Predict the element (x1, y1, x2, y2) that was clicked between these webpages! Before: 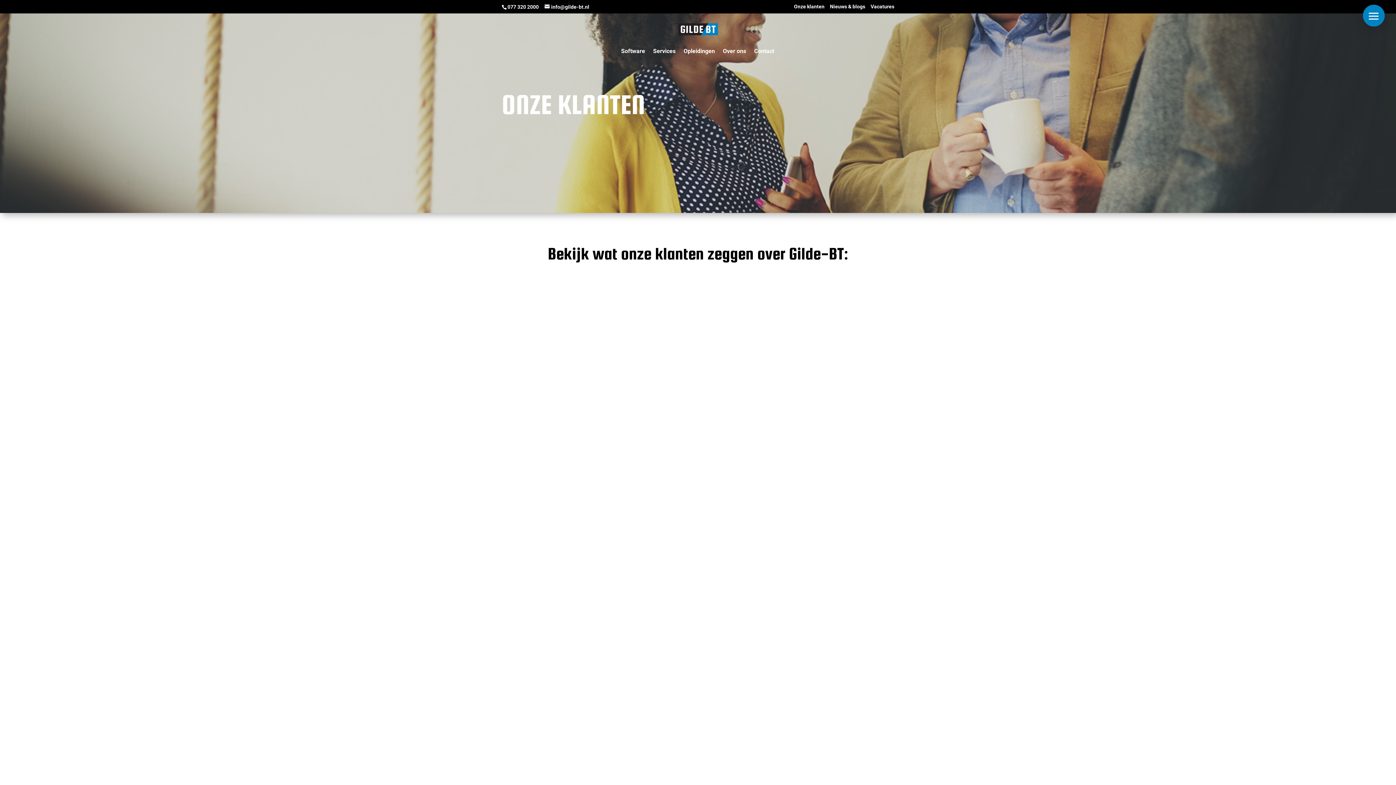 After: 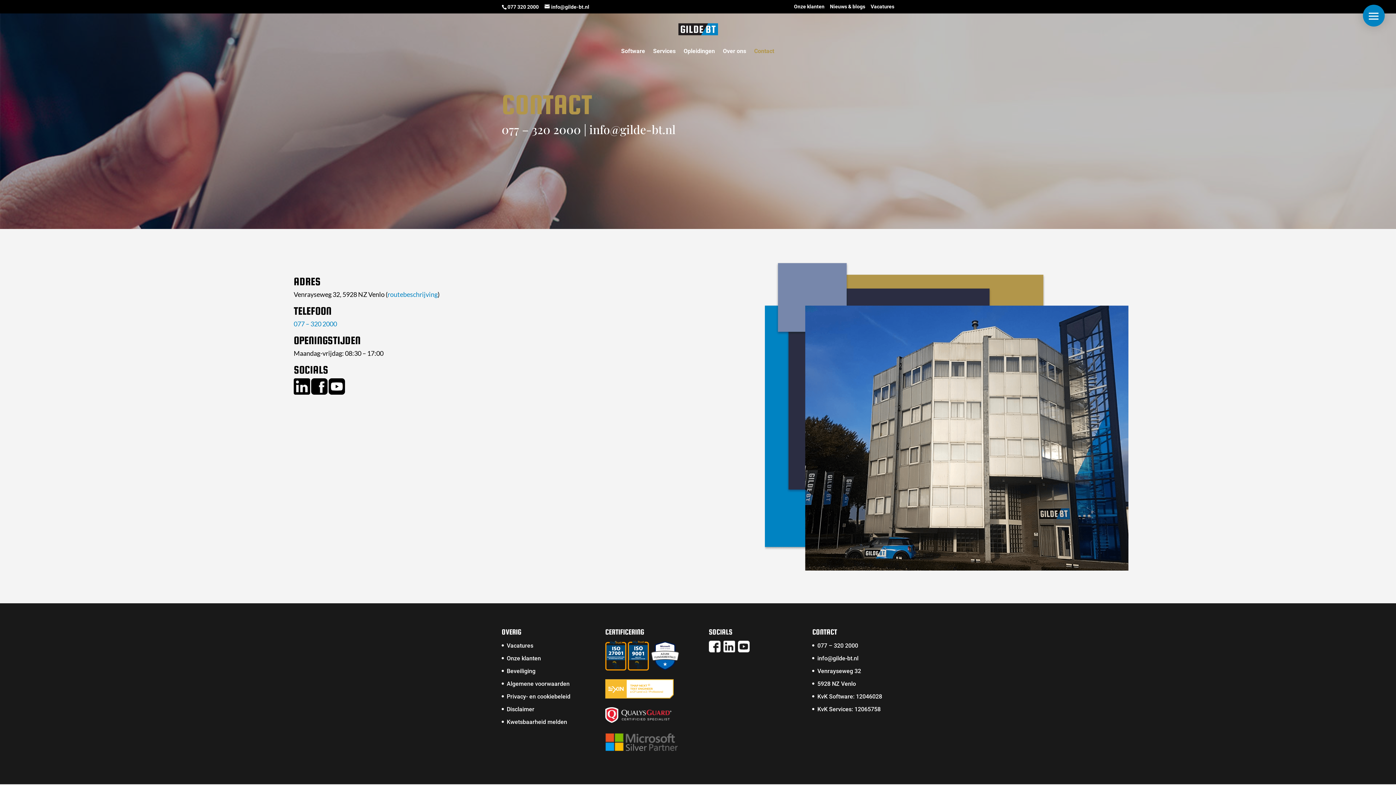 Action: label: Contact bbox: (754, 48, 774, 65)